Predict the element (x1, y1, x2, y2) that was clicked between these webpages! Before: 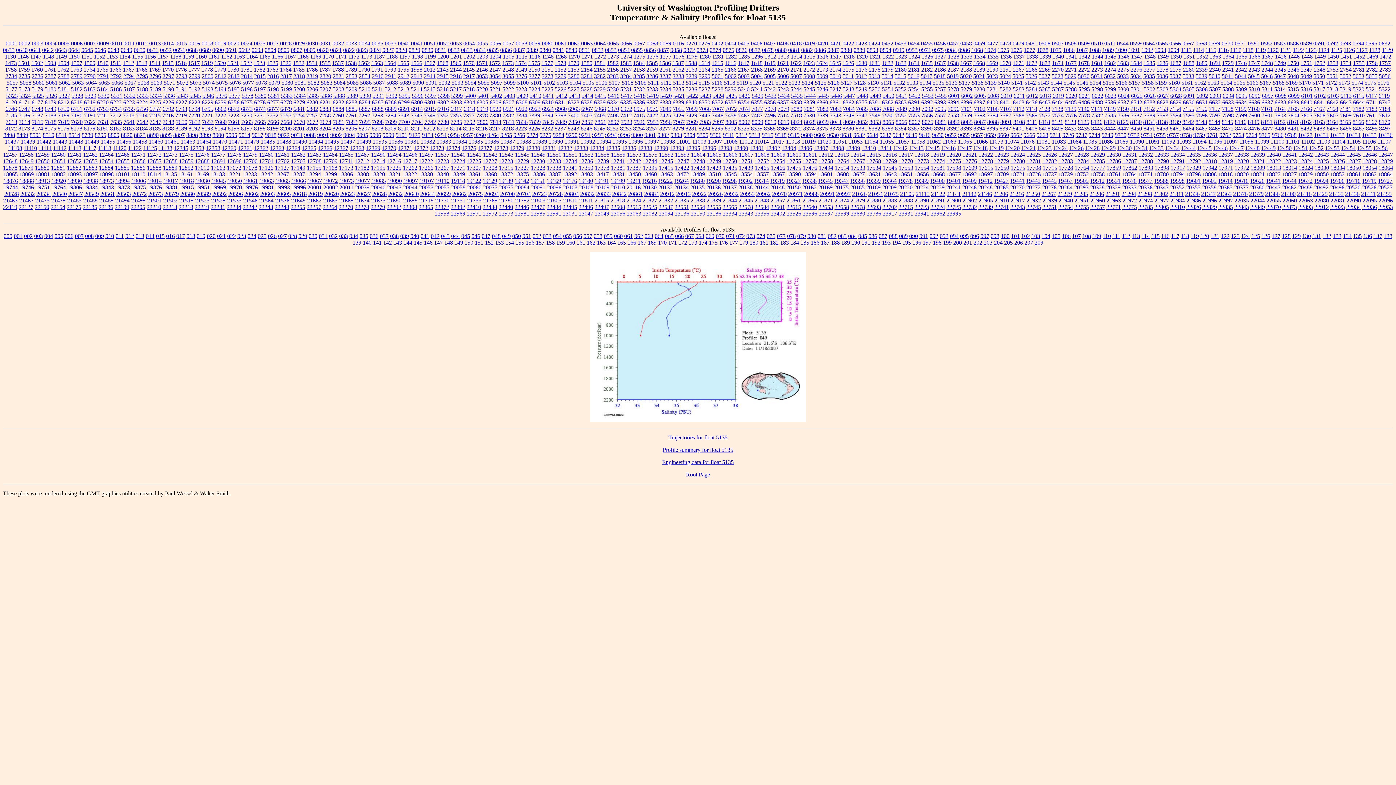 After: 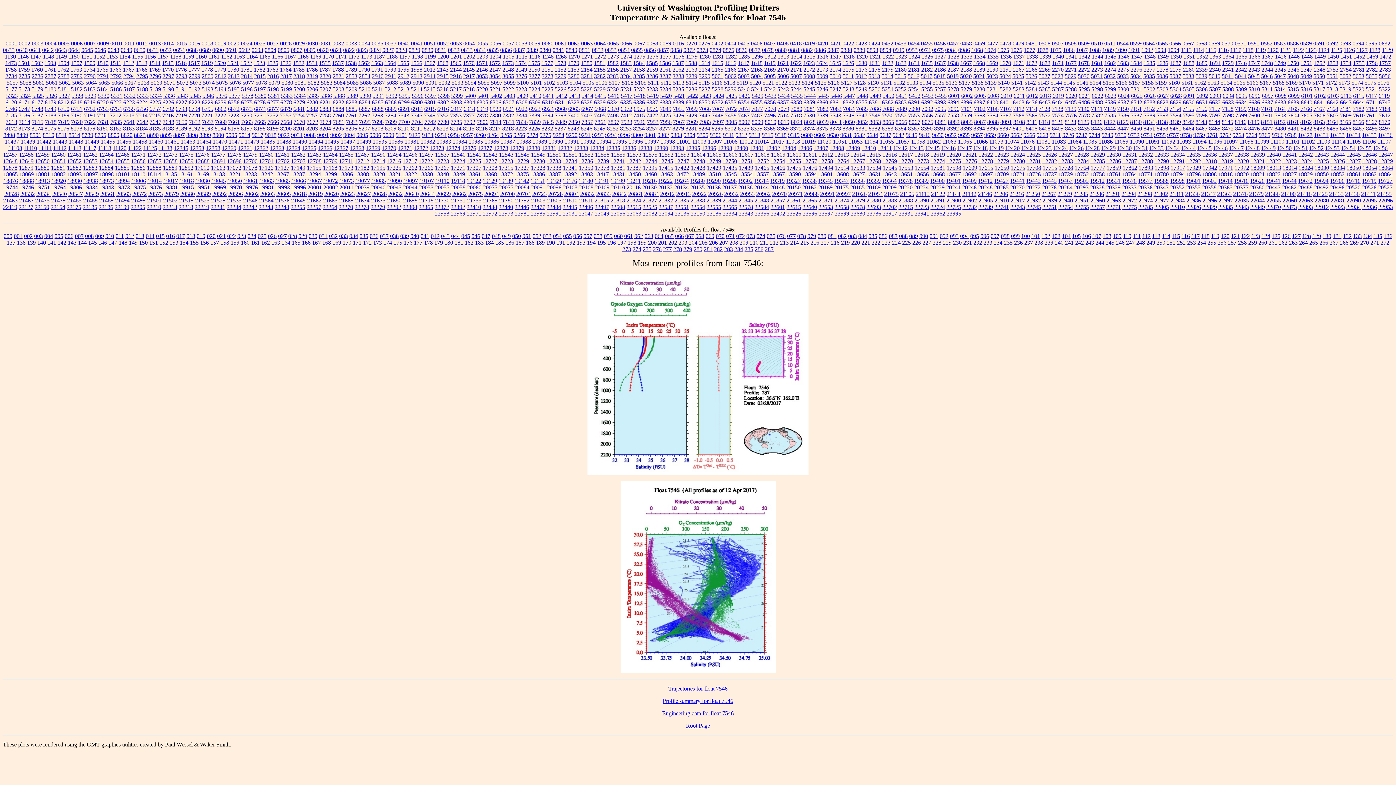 Action: label: 7546 bbox: (842, 112, 854, 118)